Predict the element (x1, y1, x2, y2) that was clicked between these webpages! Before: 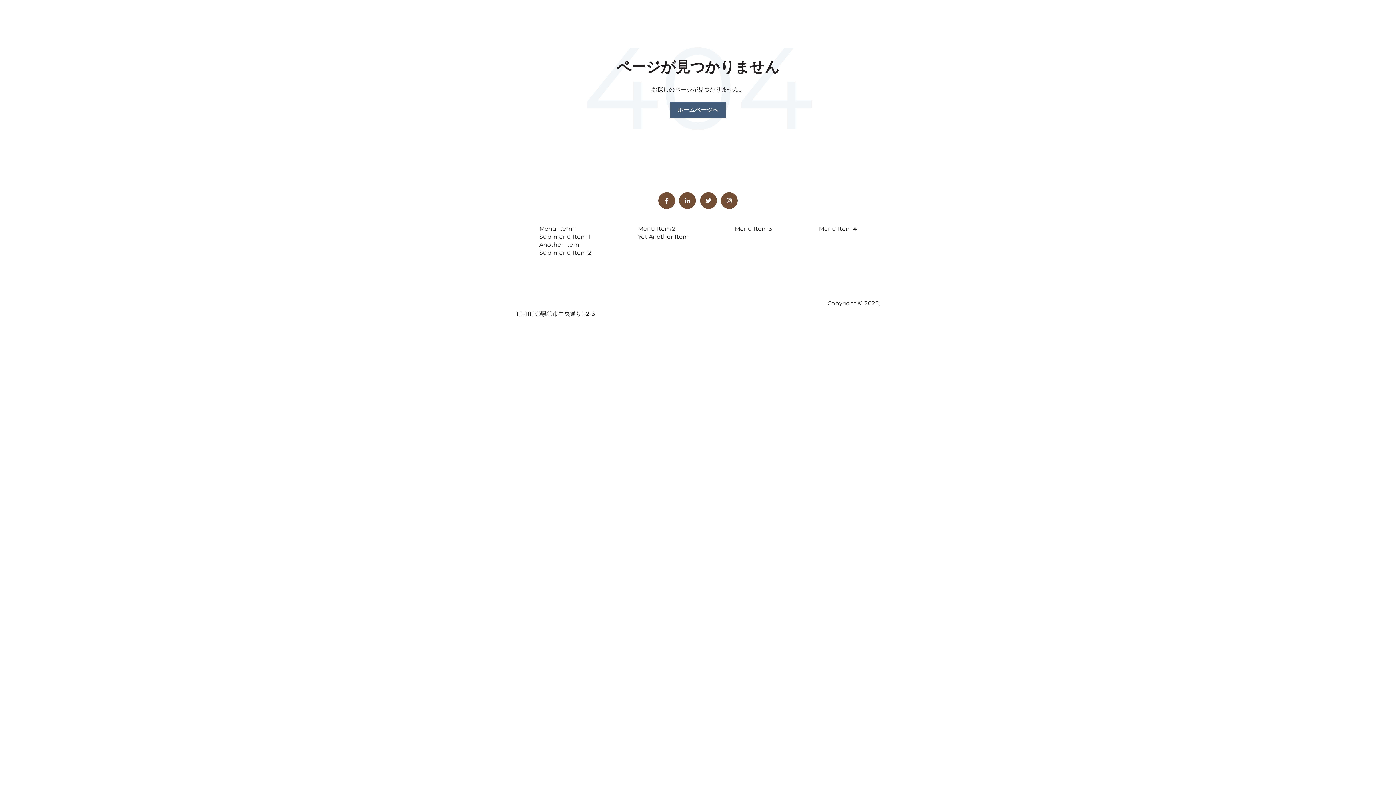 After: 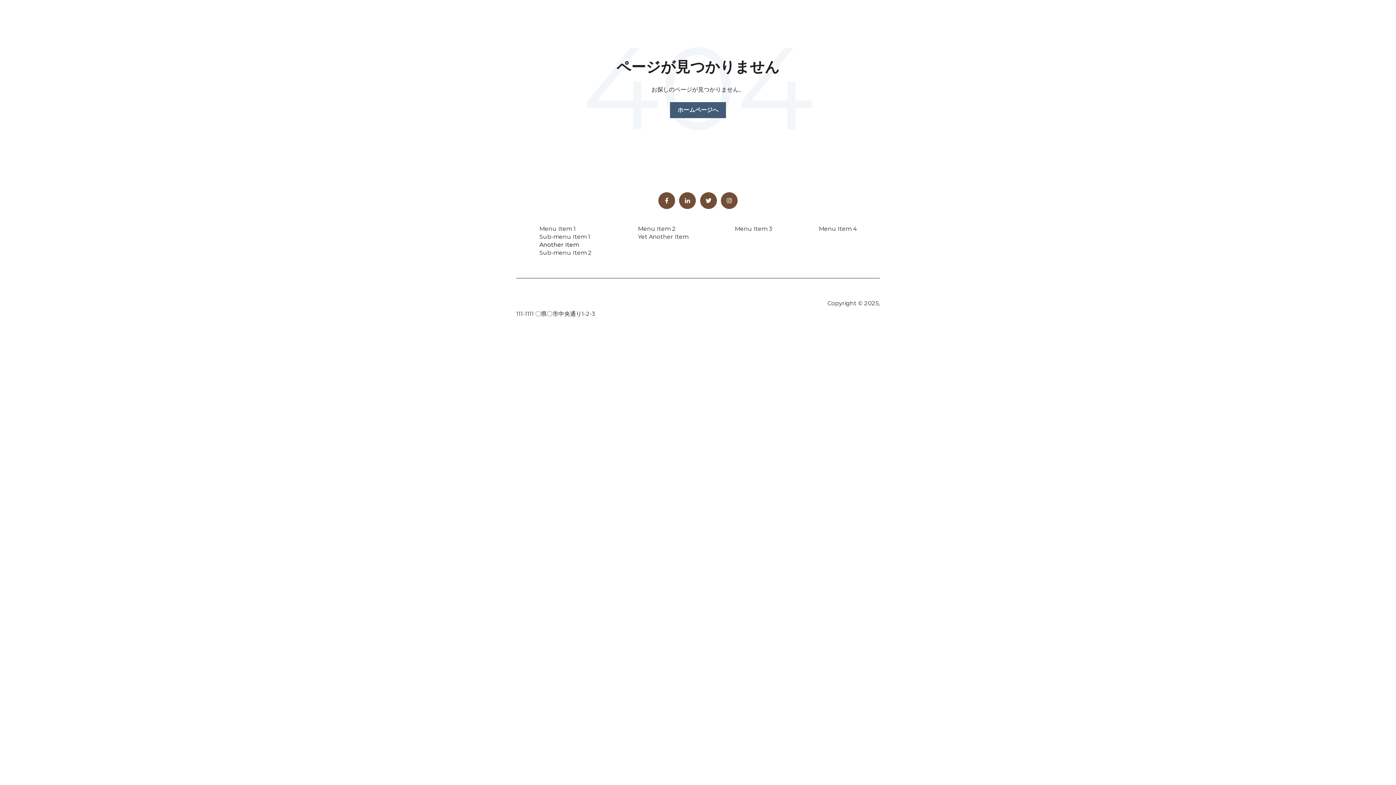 Action: label: Another Item bbox: (539, 241, 579, 248)